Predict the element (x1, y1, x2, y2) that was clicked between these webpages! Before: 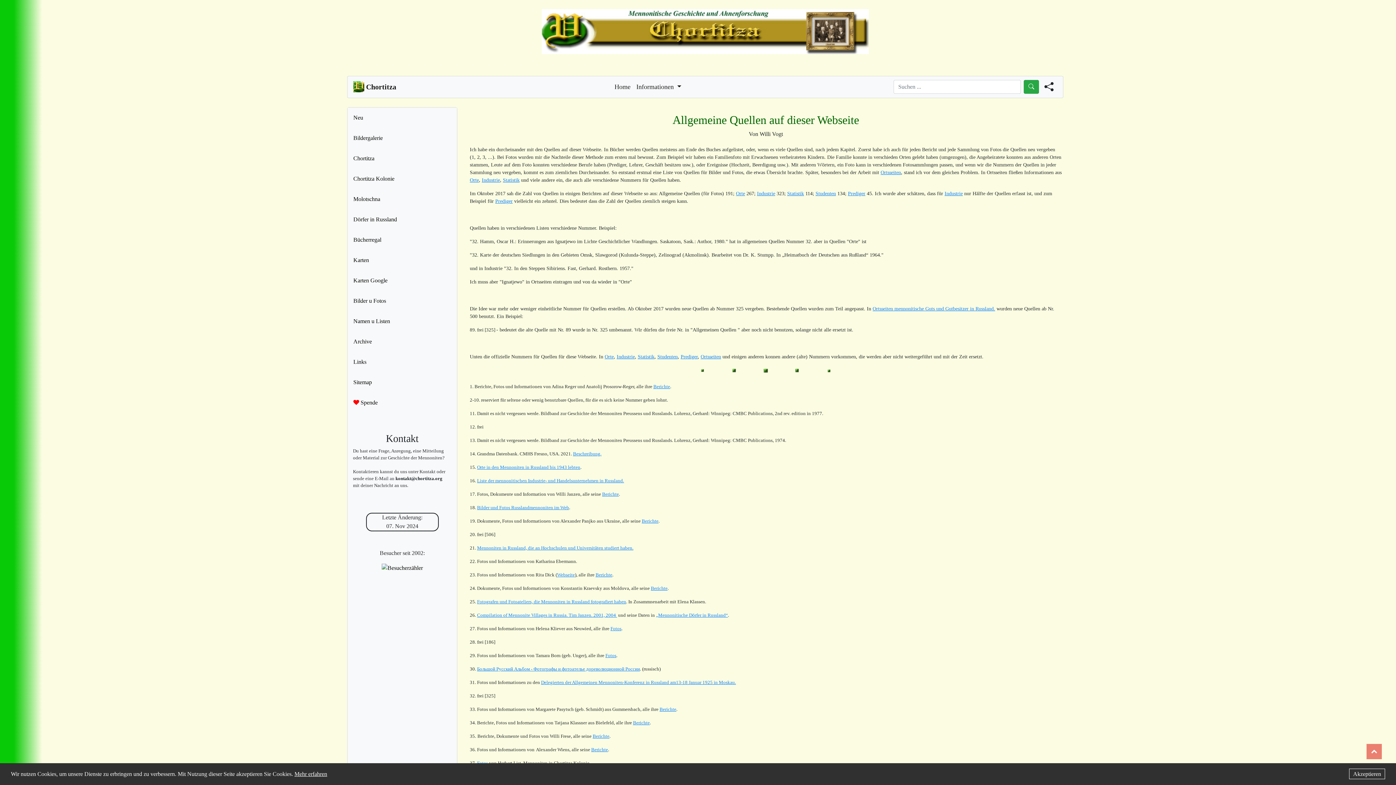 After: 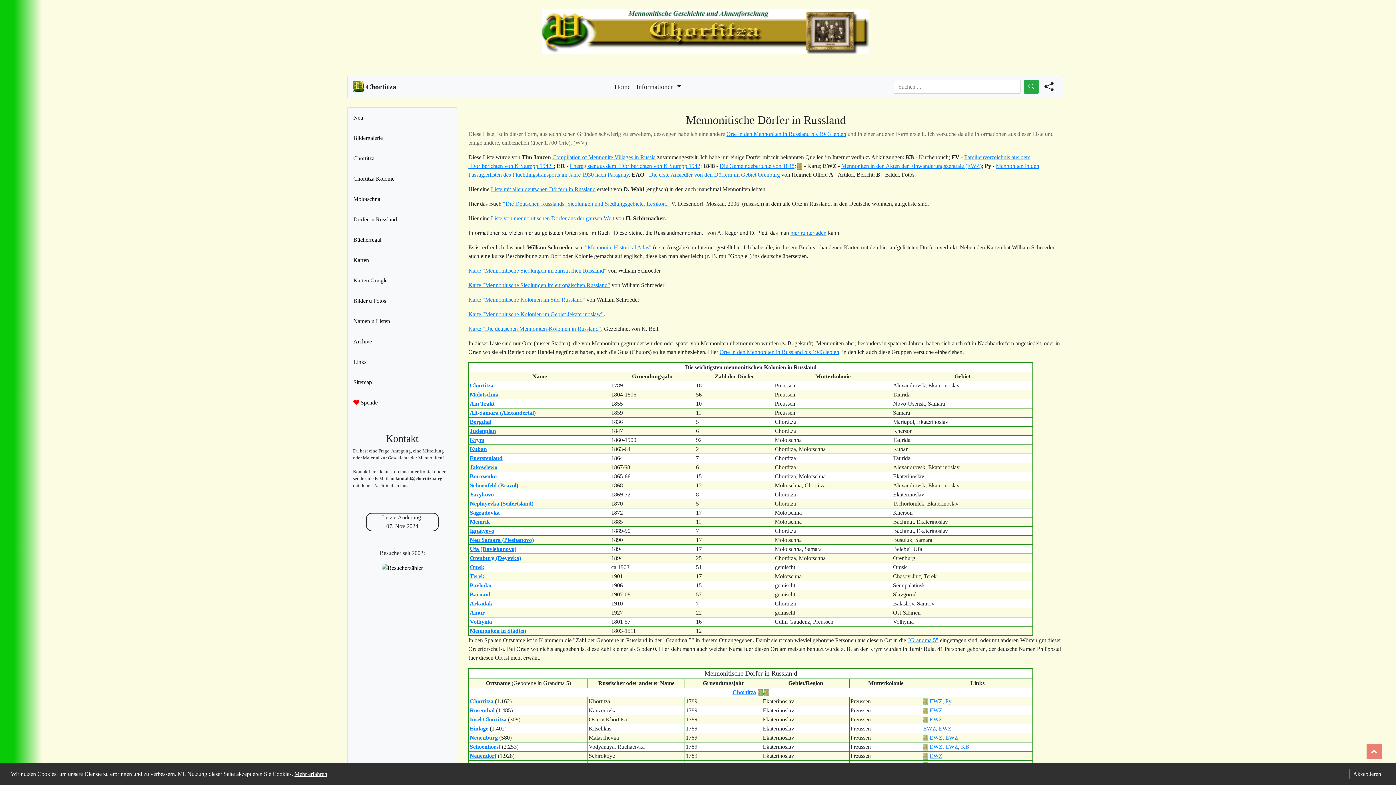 Action: label: Dörfer in Russland bbox: (347, 209, 457, 229)